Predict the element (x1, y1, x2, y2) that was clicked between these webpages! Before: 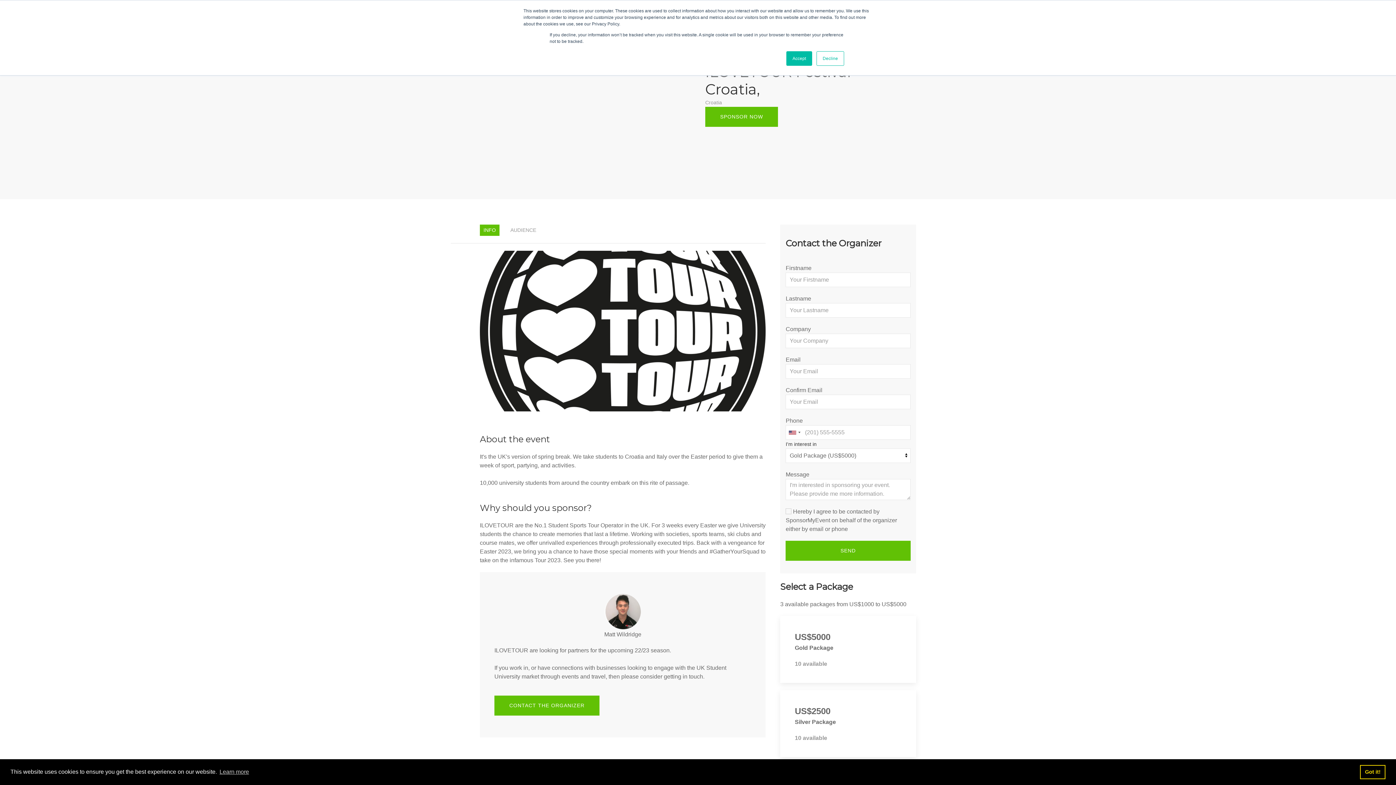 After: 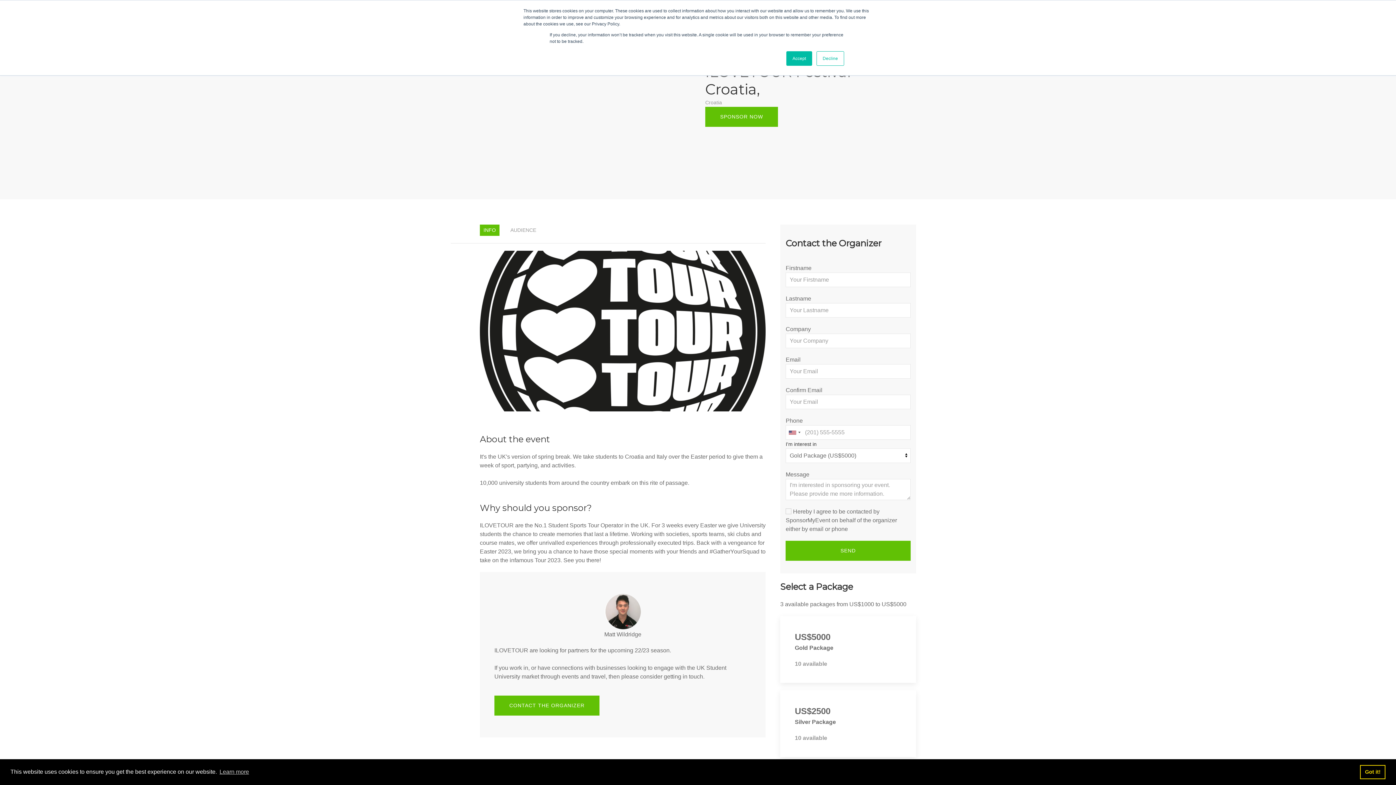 Action: label: INFO bbox: (480, 224, 499, 236)